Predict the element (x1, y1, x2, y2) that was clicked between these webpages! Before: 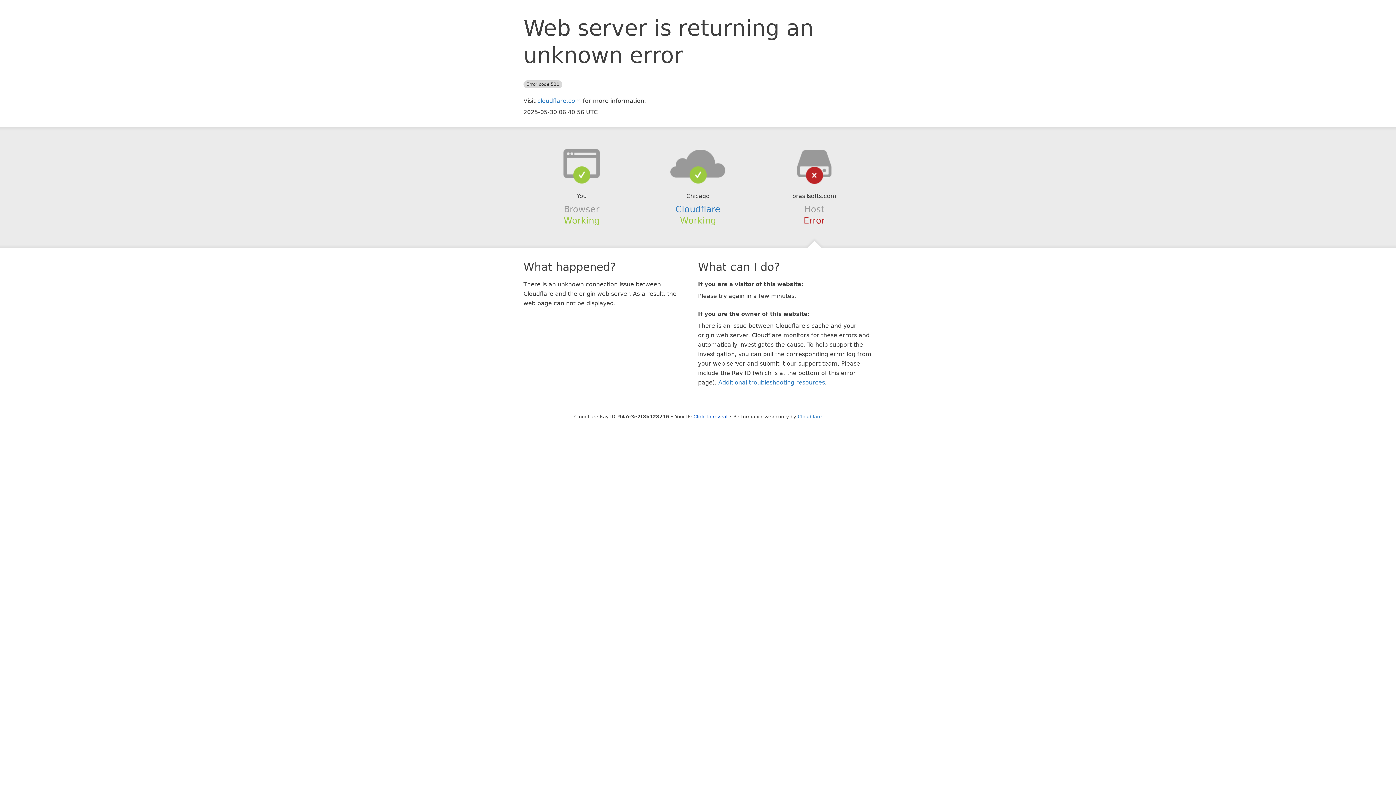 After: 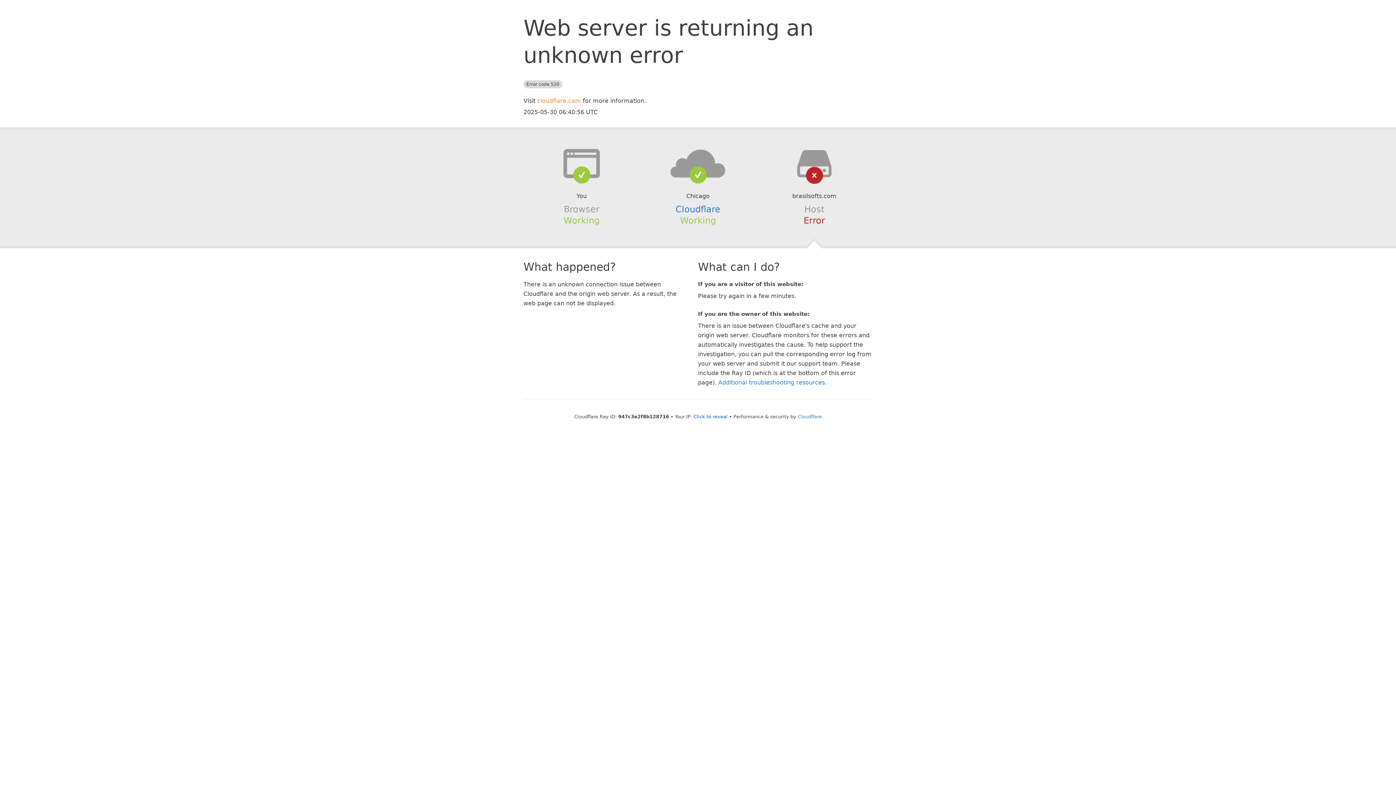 Action: bbox: (537, 97, 581, 104) label: cloudflare.com